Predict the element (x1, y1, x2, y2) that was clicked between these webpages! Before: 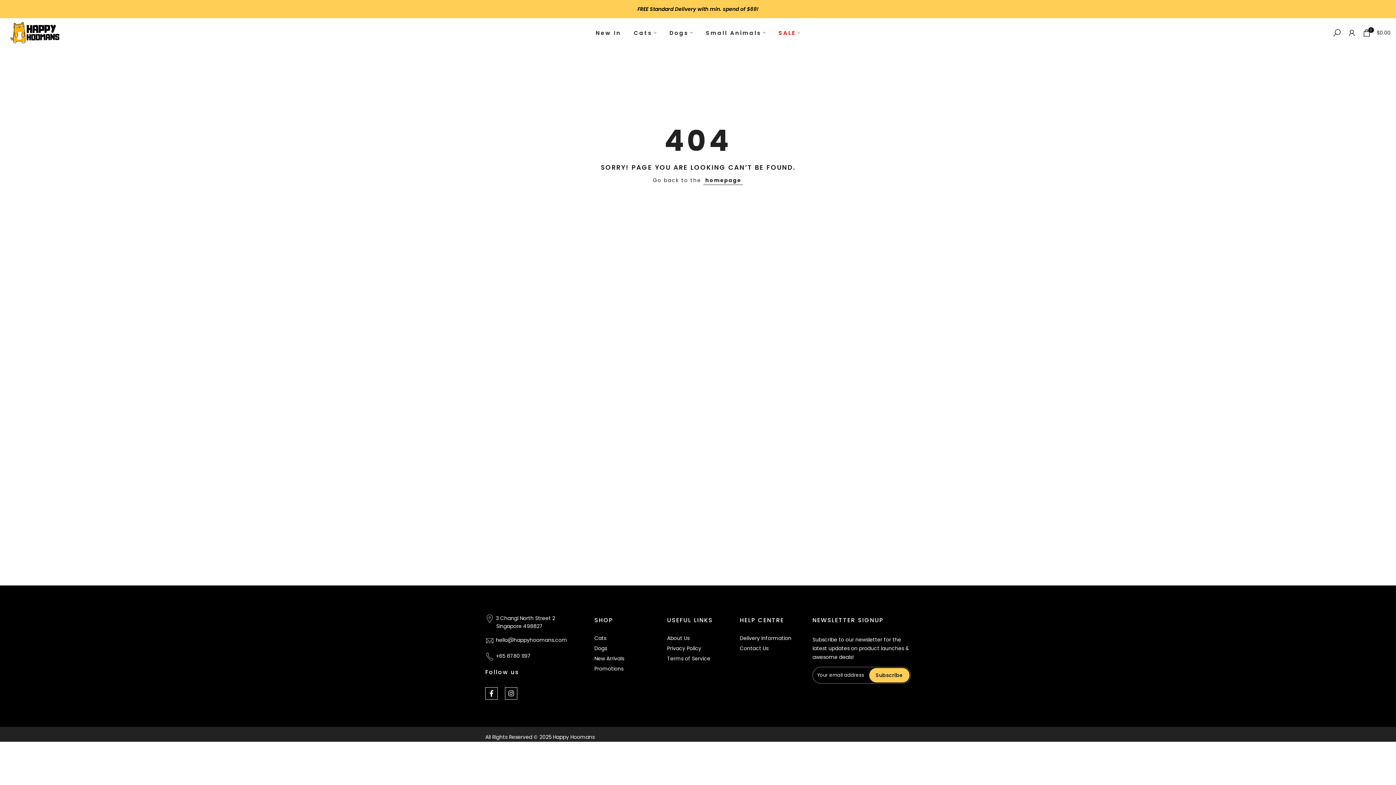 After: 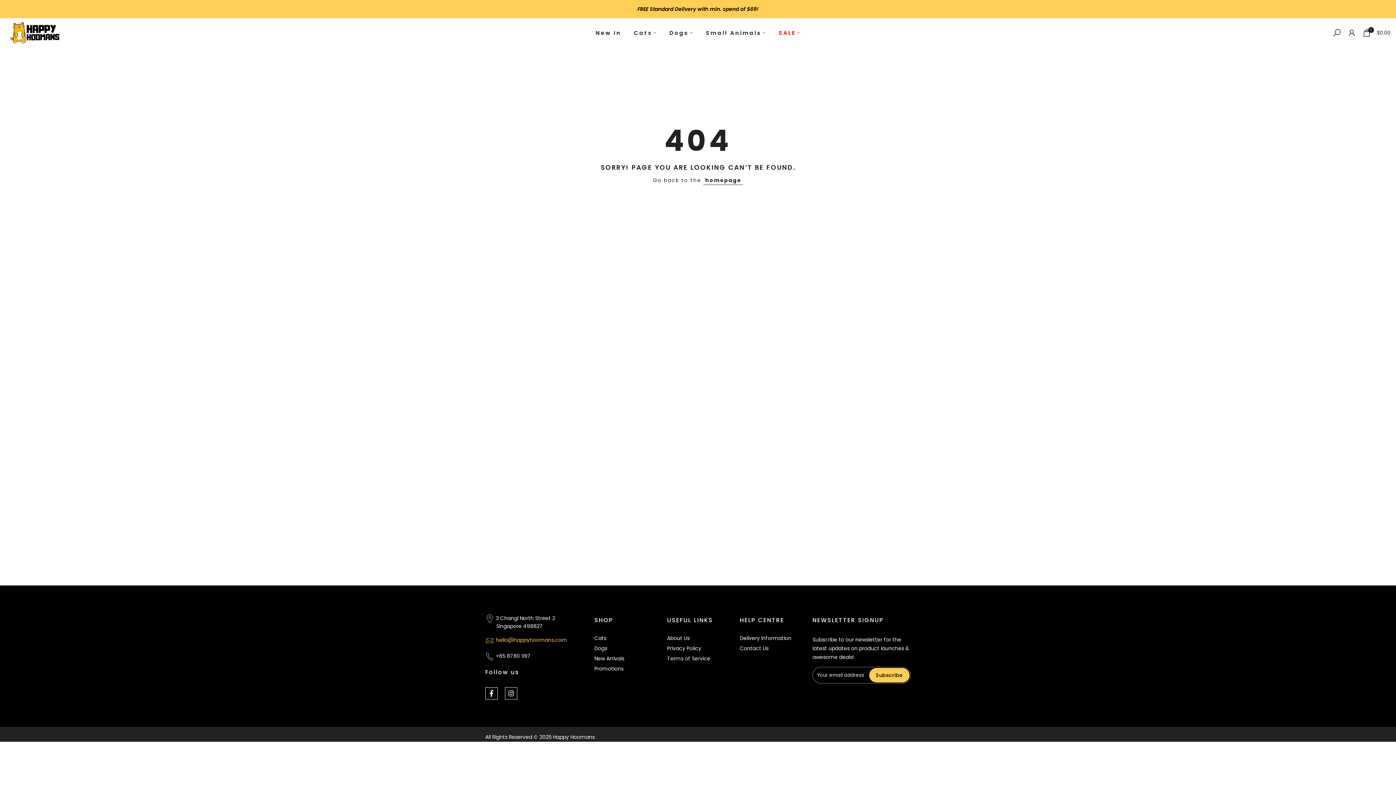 Action: label: hello@happyhoomans.com bbox: (485, 636, 569, 645)